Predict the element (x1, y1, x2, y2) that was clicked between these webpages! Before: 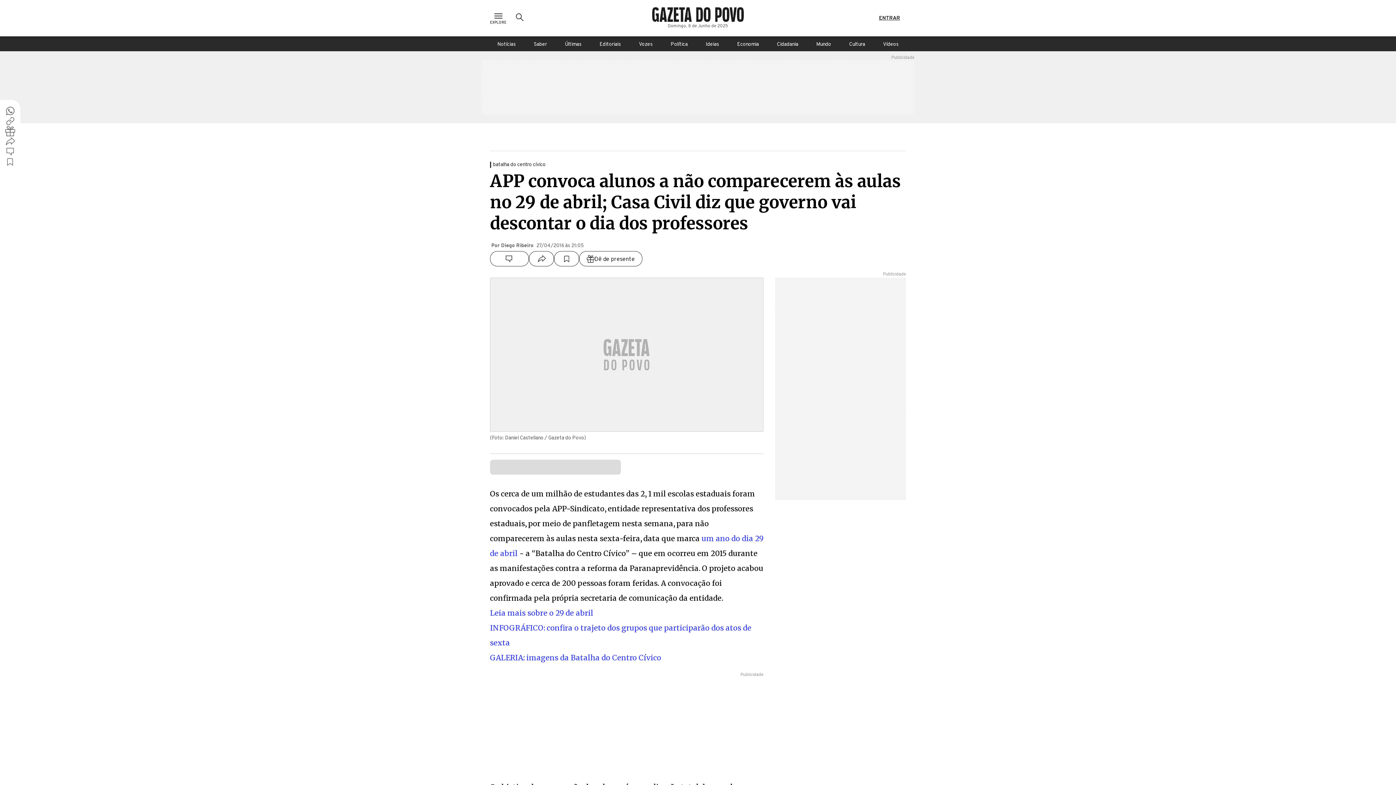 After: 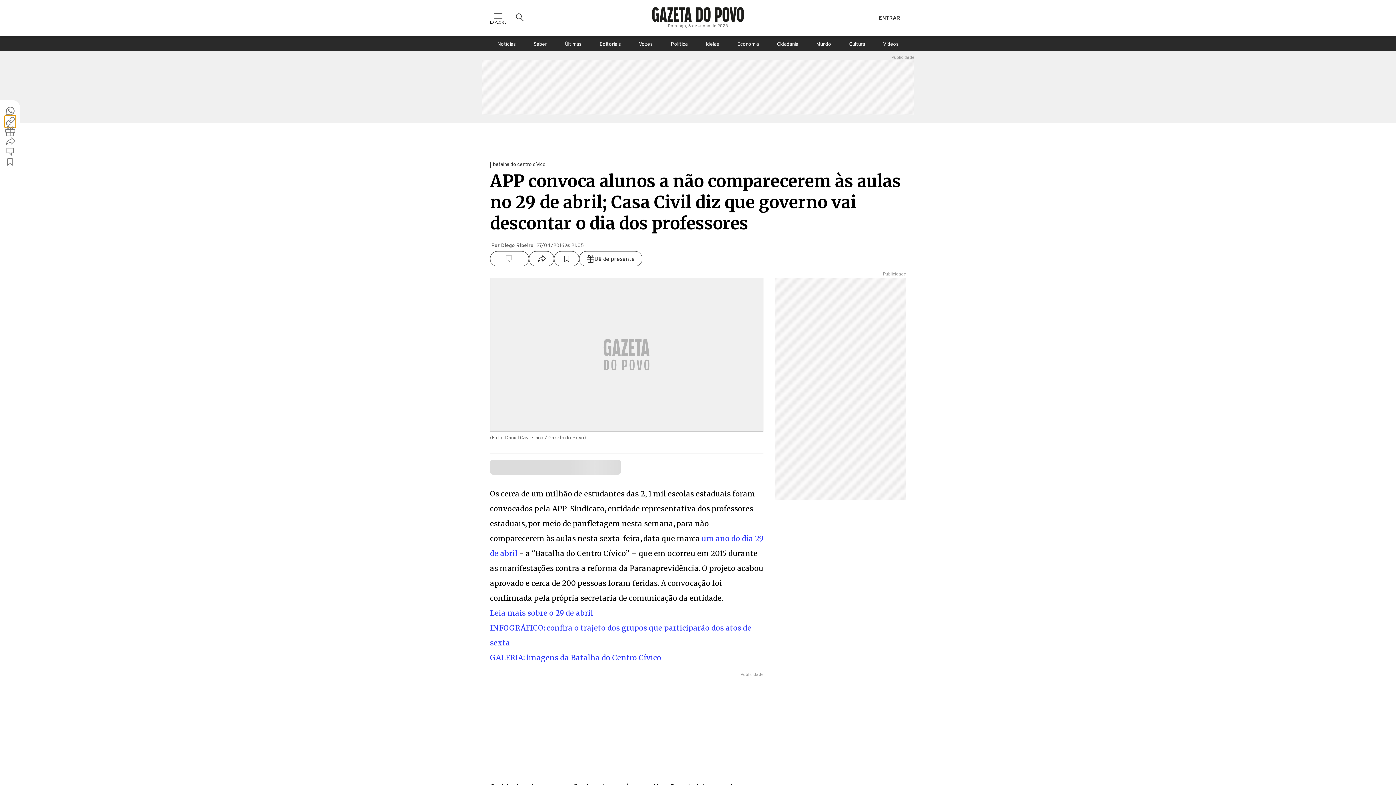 Action: bbox: (5, 116, 15, 126)